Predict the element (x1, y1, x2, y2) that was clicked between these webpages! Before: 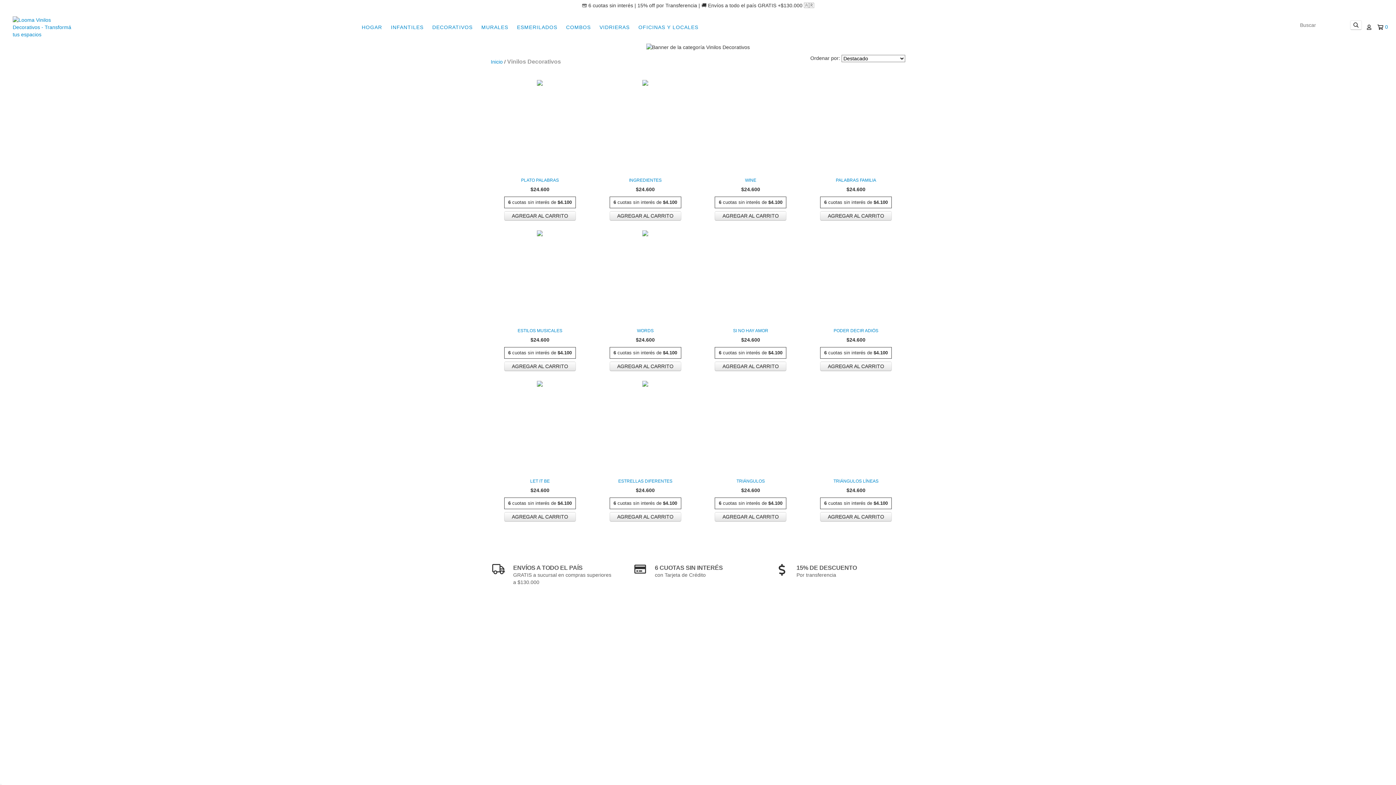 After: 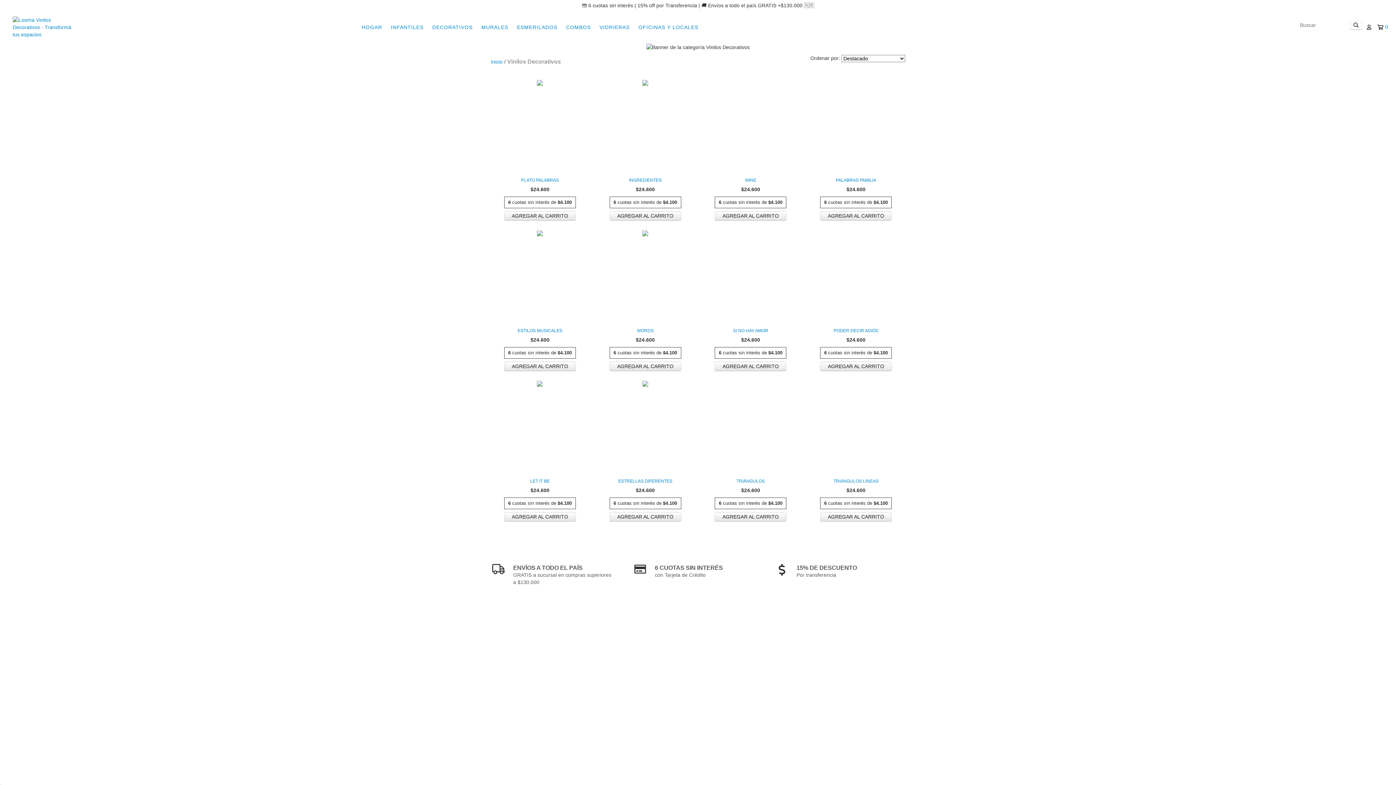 Action: label: 0 bbox: (1377, 23, 1388, 30)